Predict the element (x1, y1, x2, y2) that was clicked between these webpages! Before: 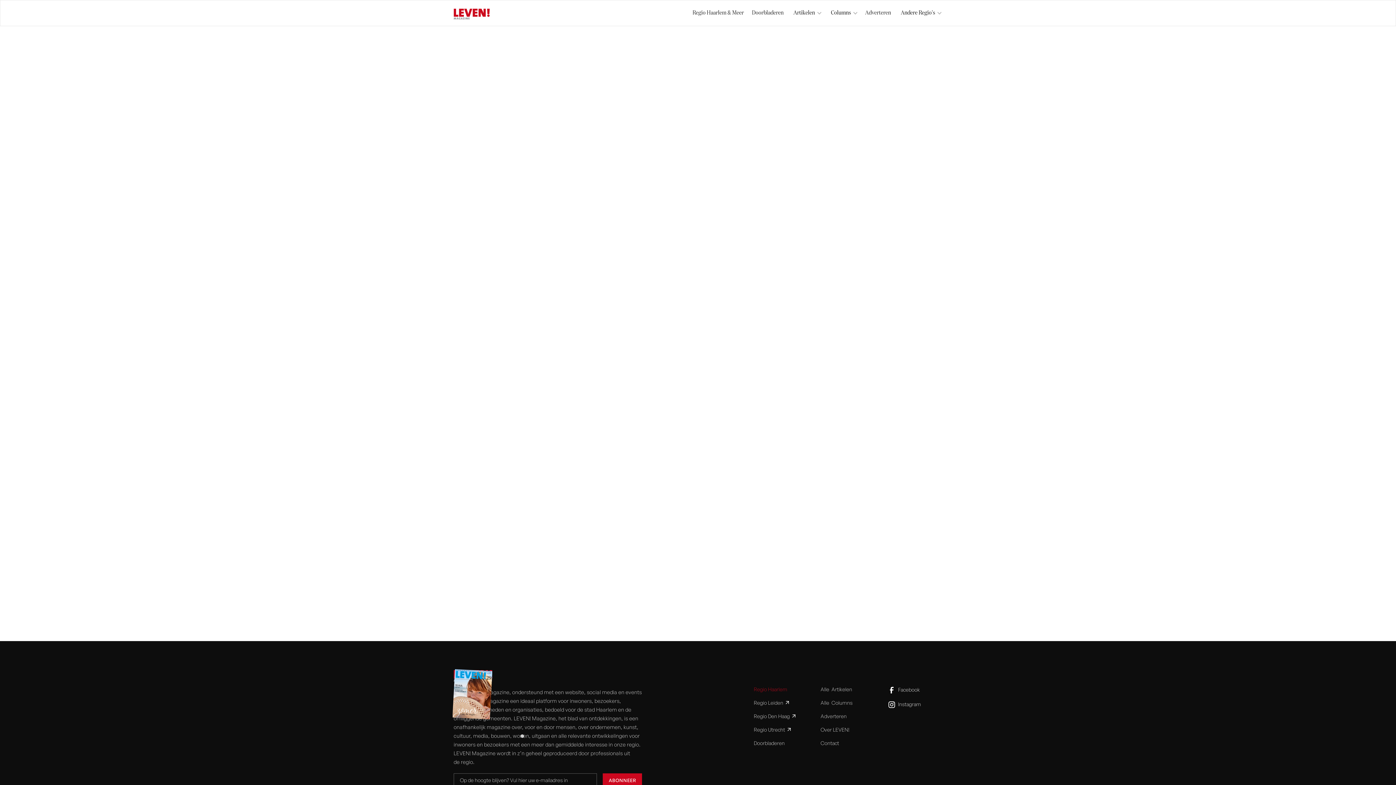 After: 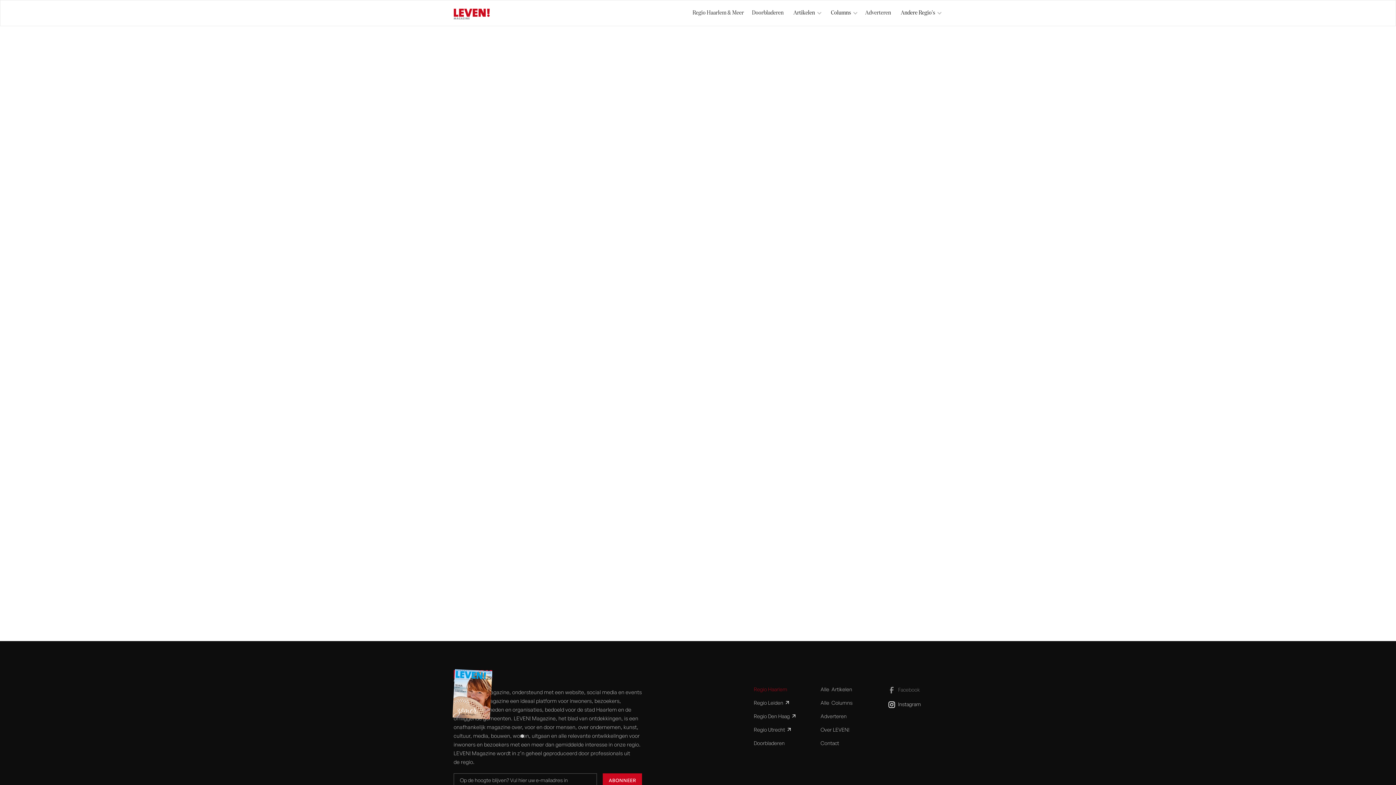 Action: label: facebook bbox: (887, 682, 920, 697)